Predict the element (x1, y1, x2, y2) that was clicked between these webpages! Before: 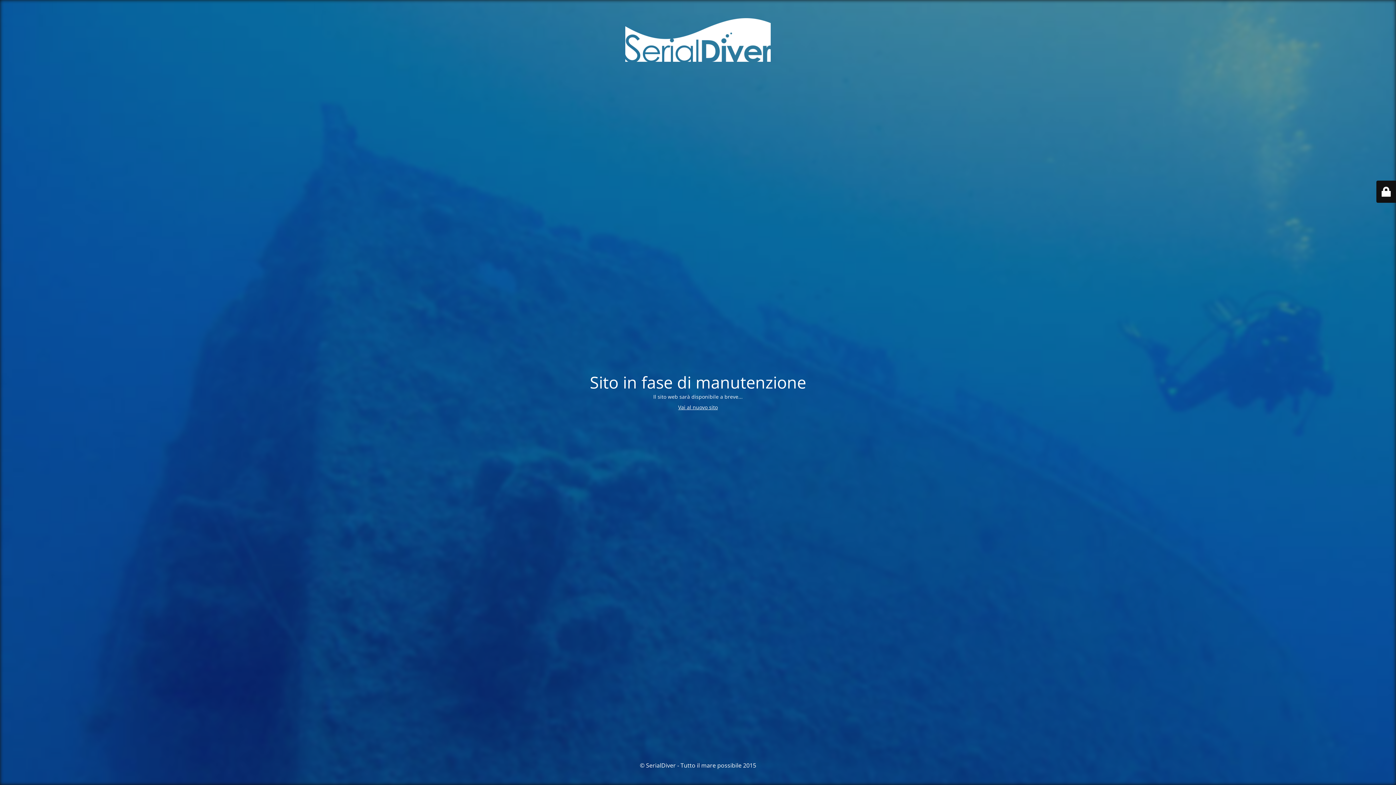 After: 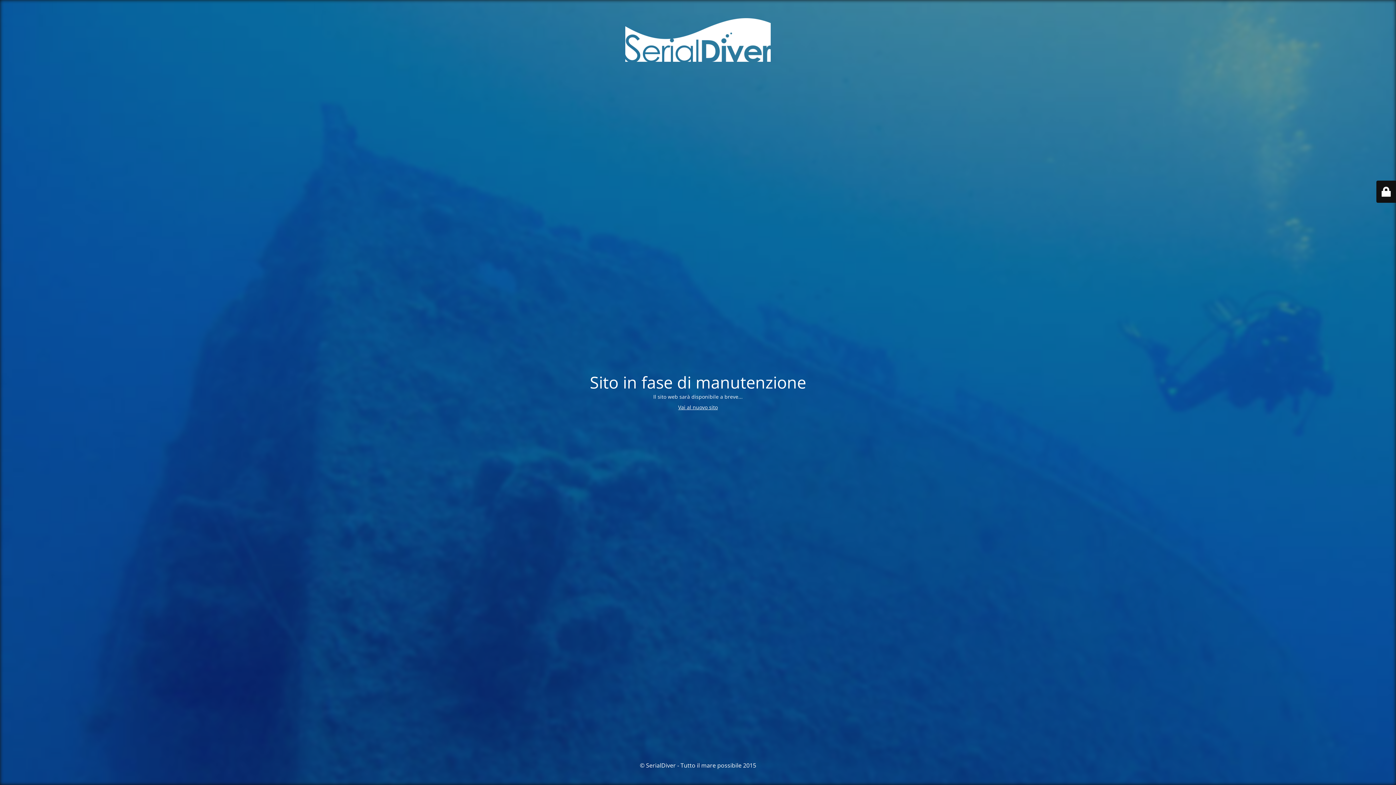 Action: bbox: (678, 403, 718, 410) label: Vai al nuovo sito